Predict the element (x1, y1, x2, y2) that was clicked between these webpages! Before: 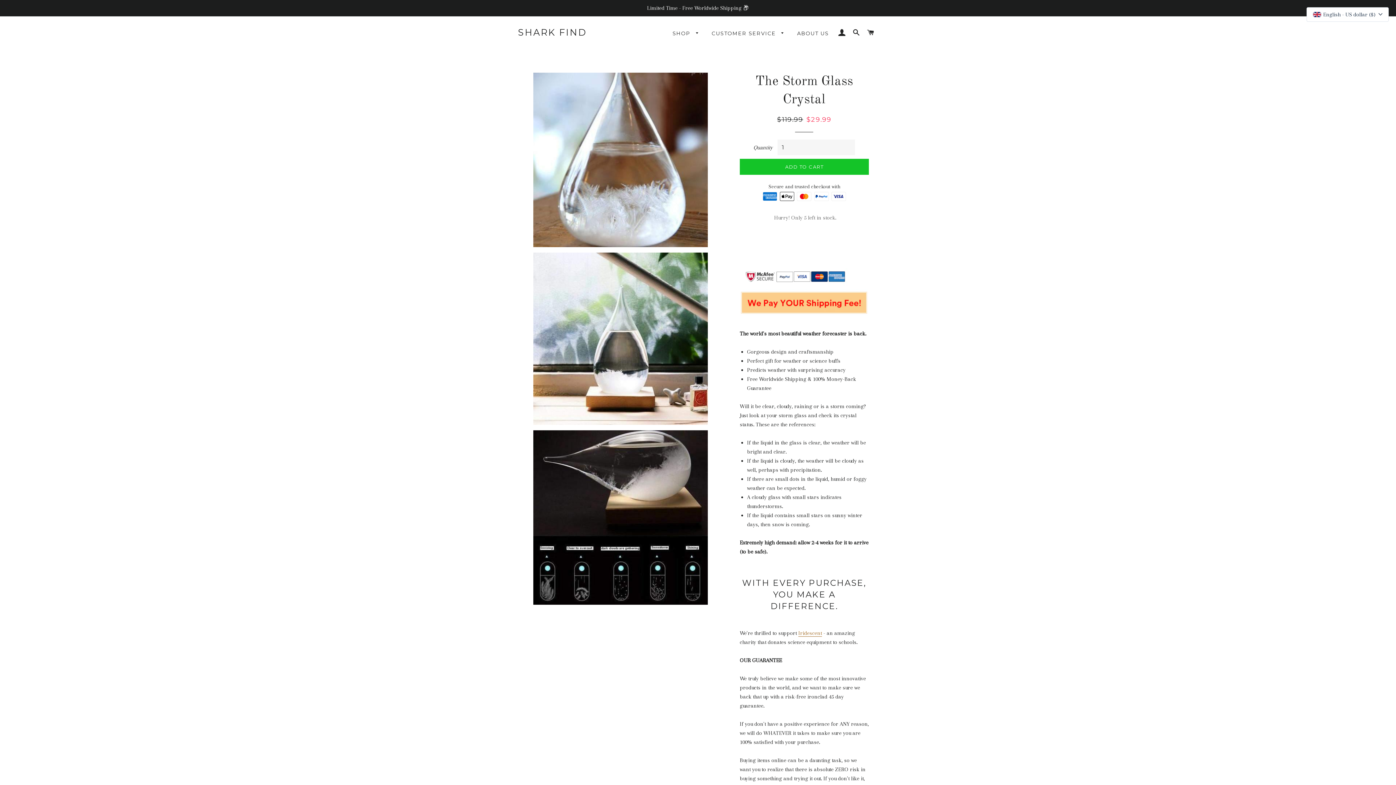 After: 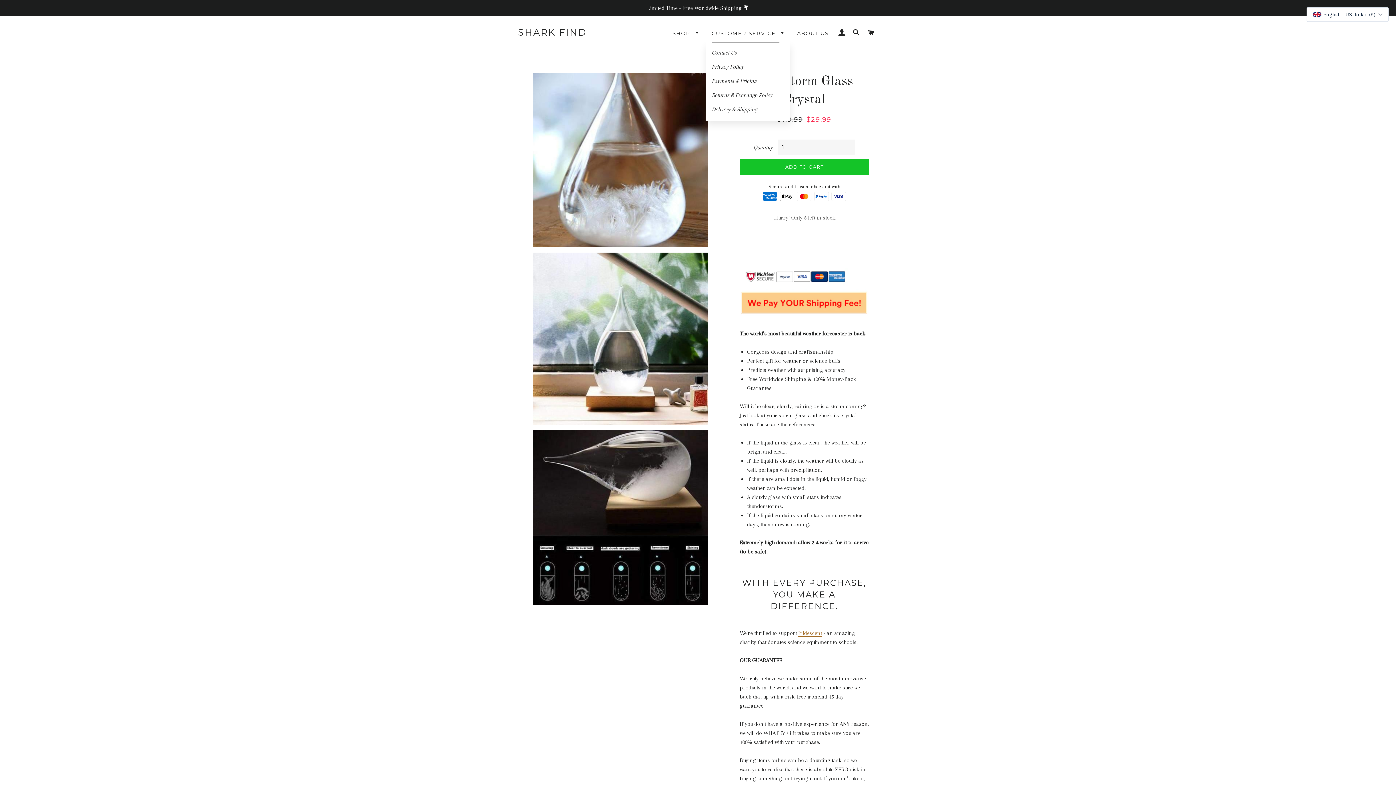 Action: label: CUSTOMER SERVICE  bbox: (706, 24, 790, 42)